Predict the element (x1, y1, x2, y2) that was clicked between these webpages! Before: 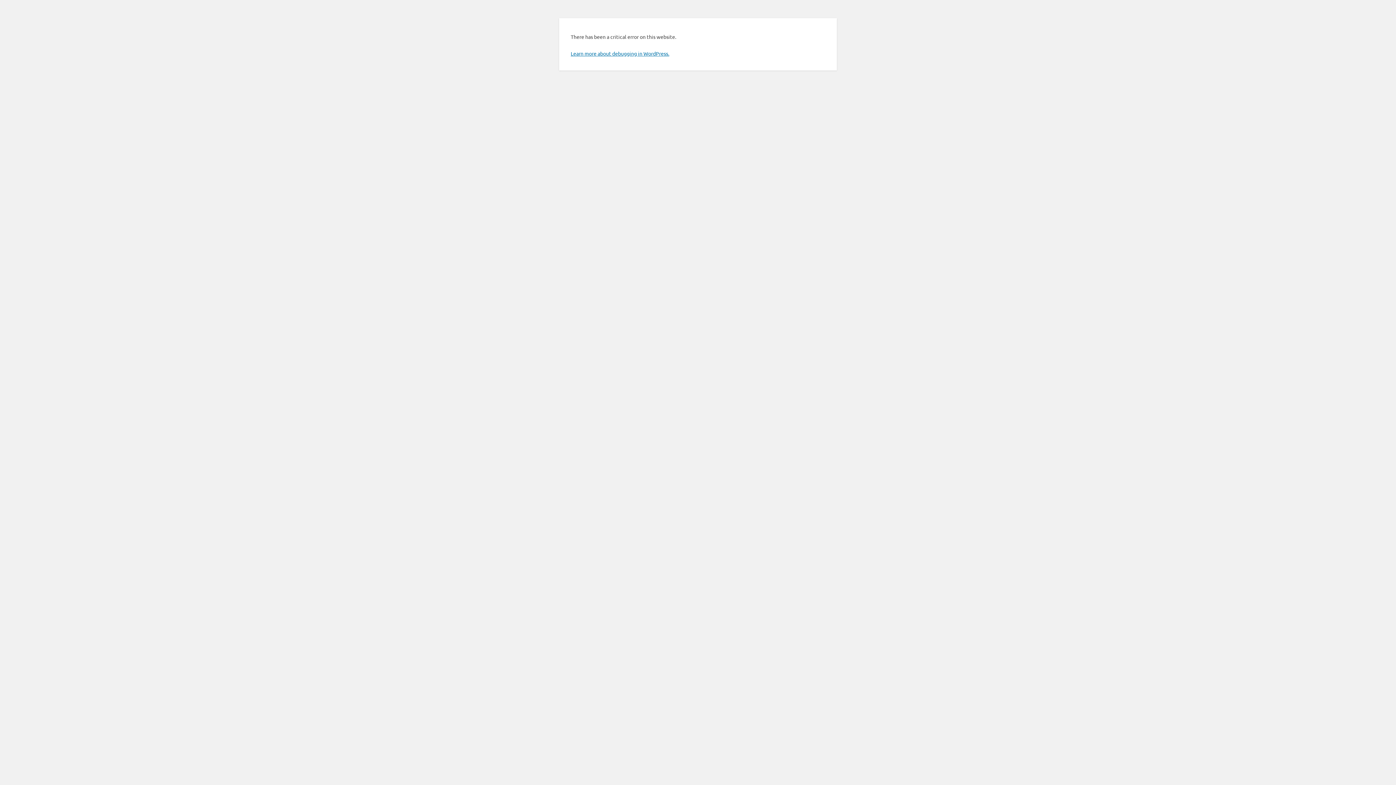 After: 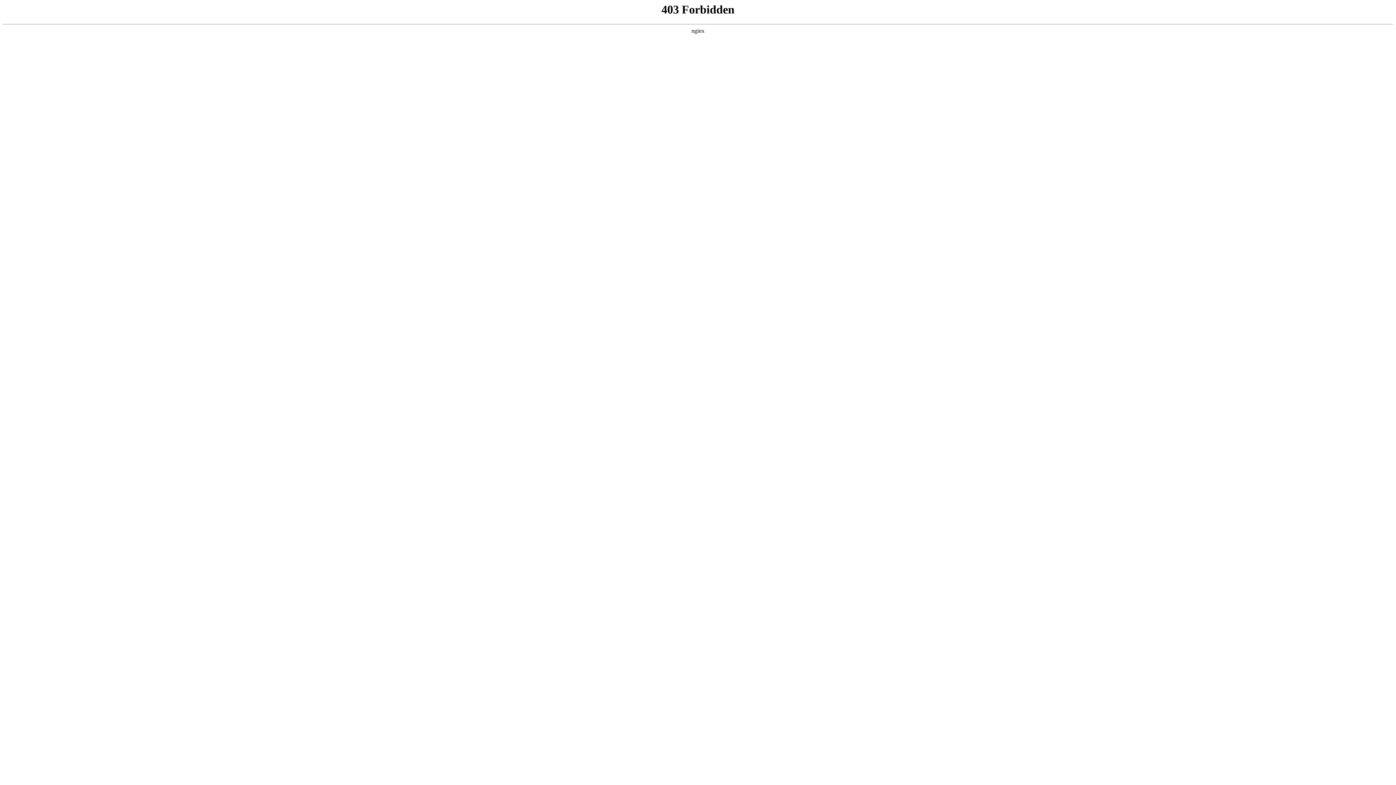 Action: bbox: (570, 50, 669, 56) label: Learn more about debugging in WordPress.